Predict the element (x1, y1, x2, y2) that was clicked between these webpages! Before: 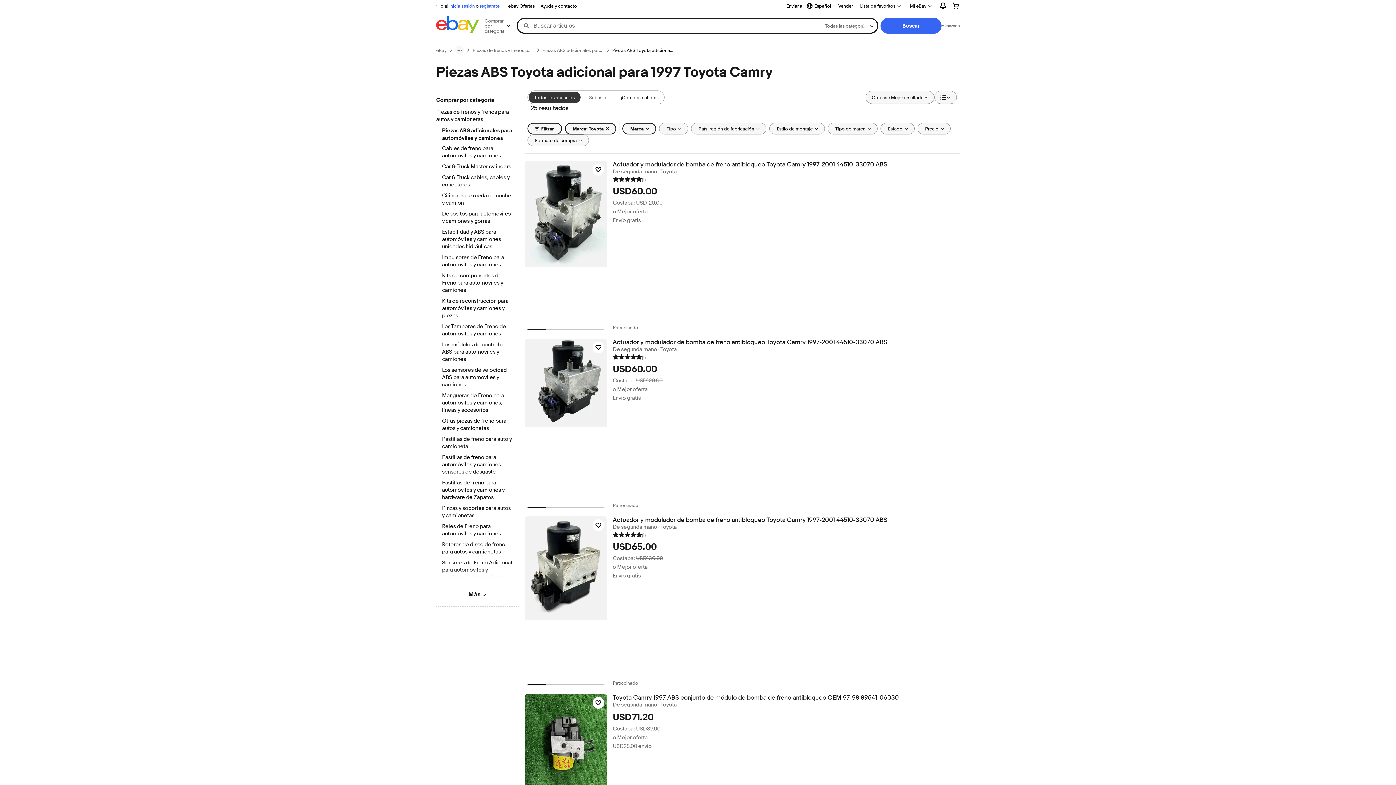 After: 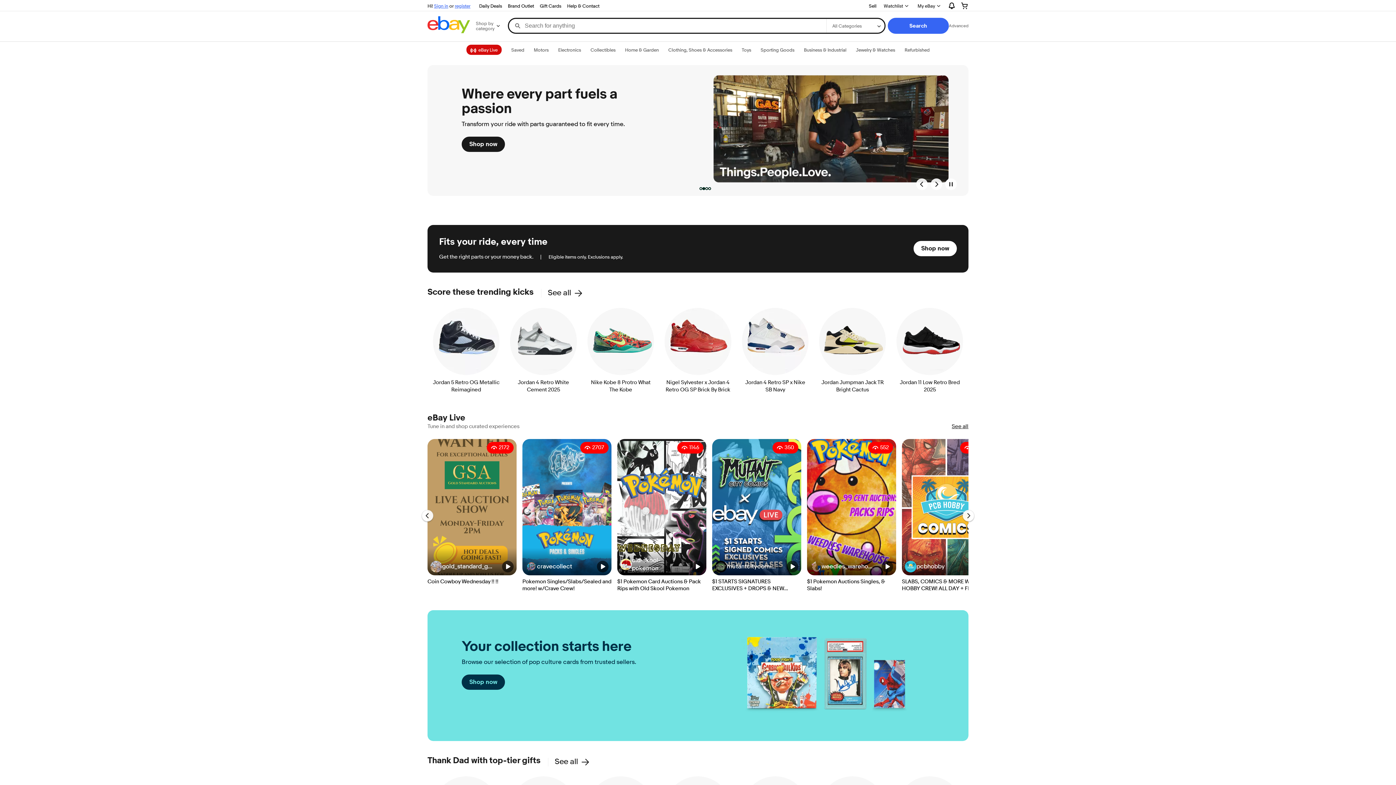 Action: label: eBay bbox: (436, 47, 446, 53)